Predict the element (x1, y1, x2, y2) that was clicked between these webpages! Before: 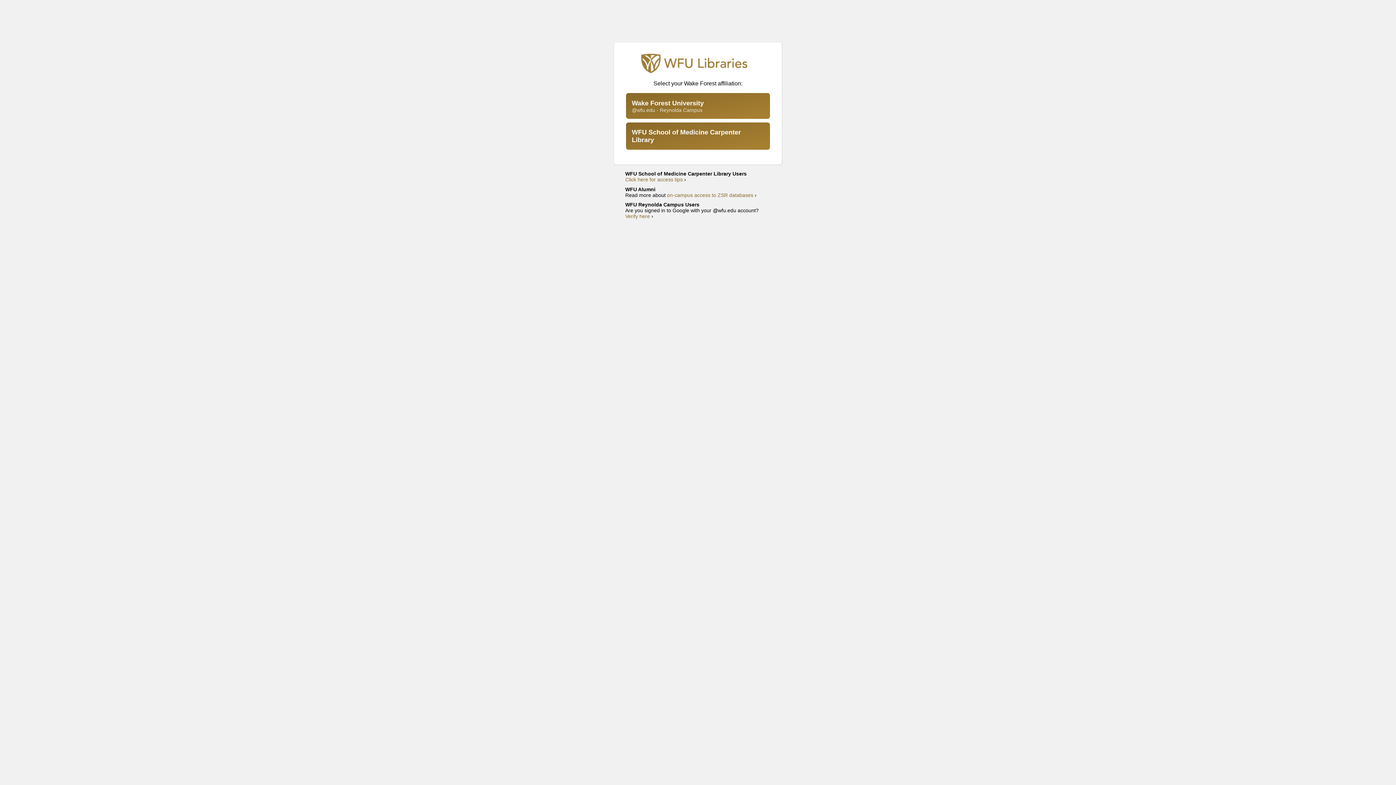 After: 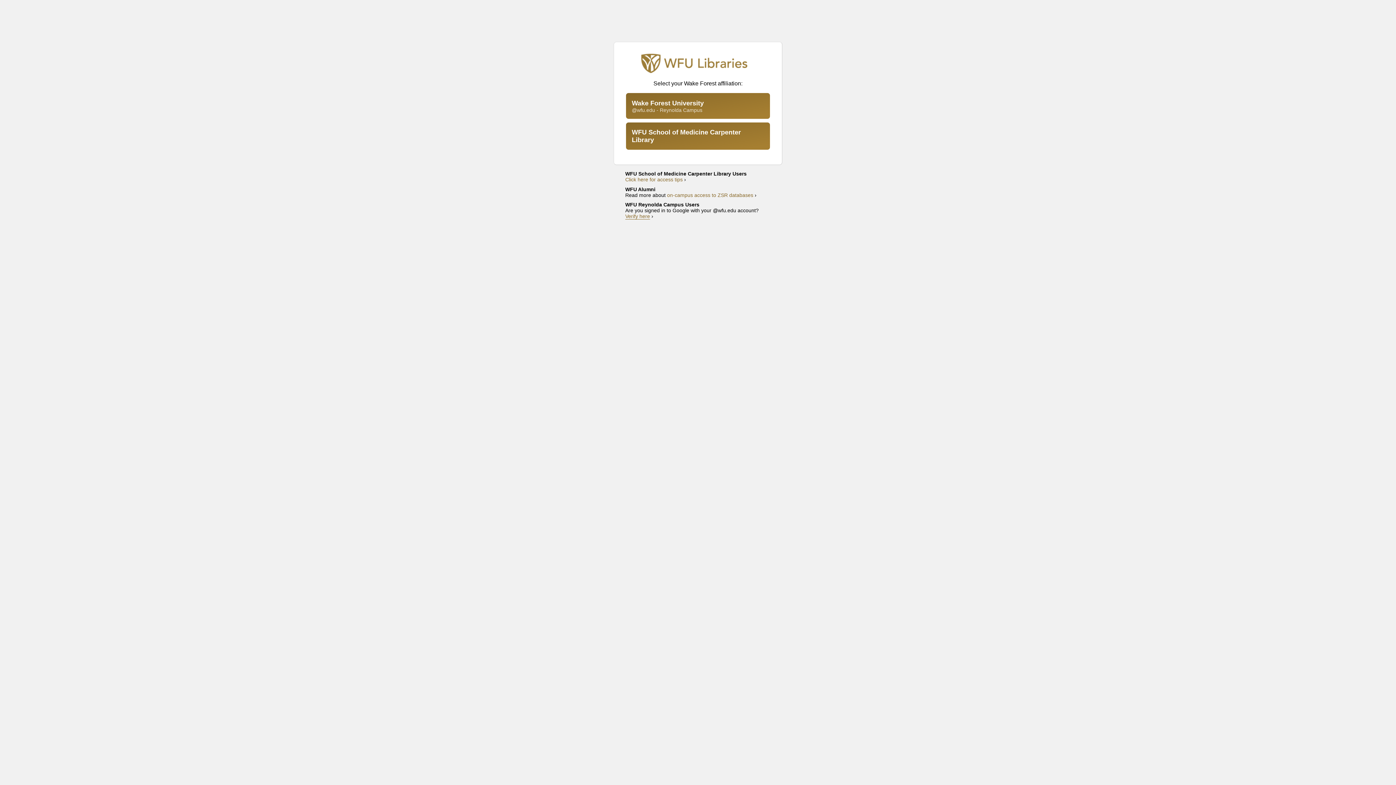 Action: label: Verify here bbox: (625, 213, 650, 219)